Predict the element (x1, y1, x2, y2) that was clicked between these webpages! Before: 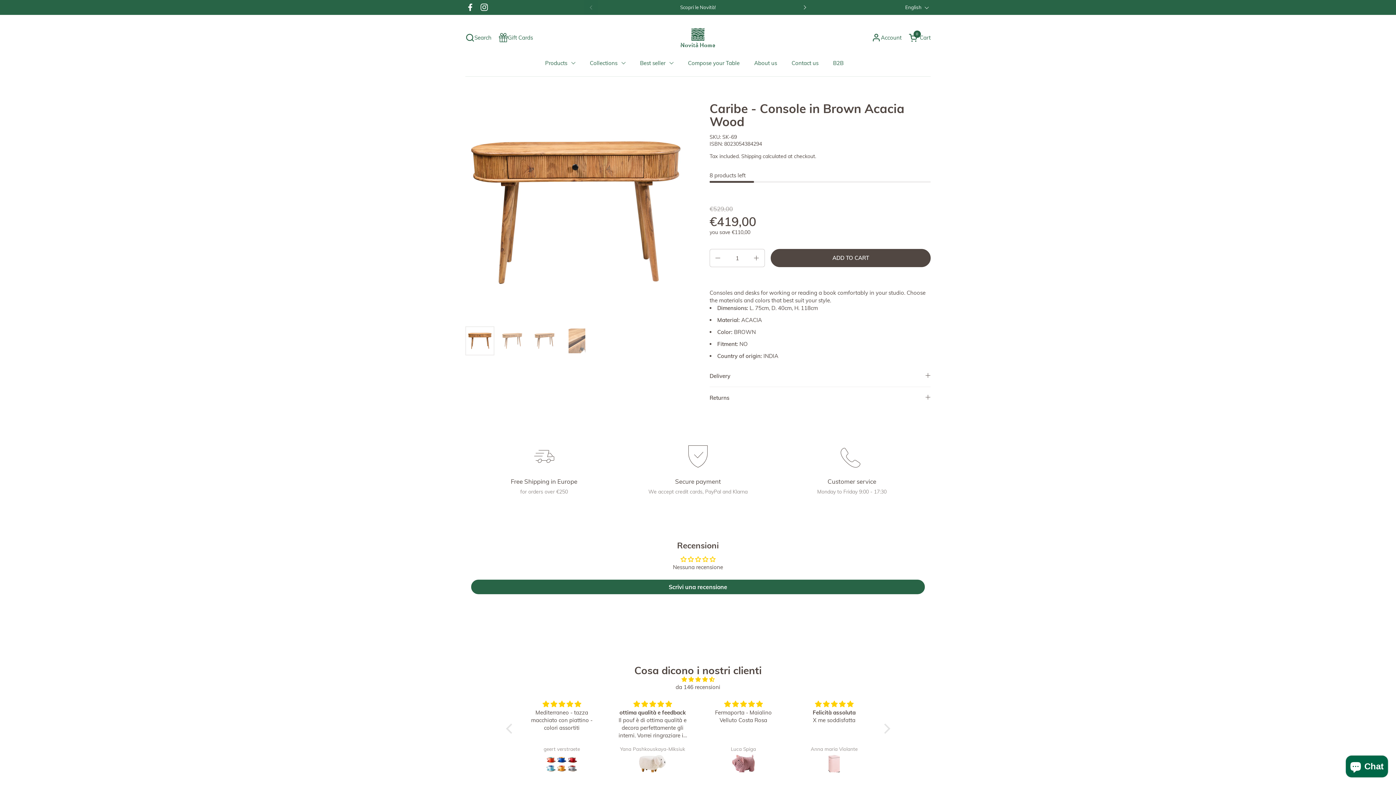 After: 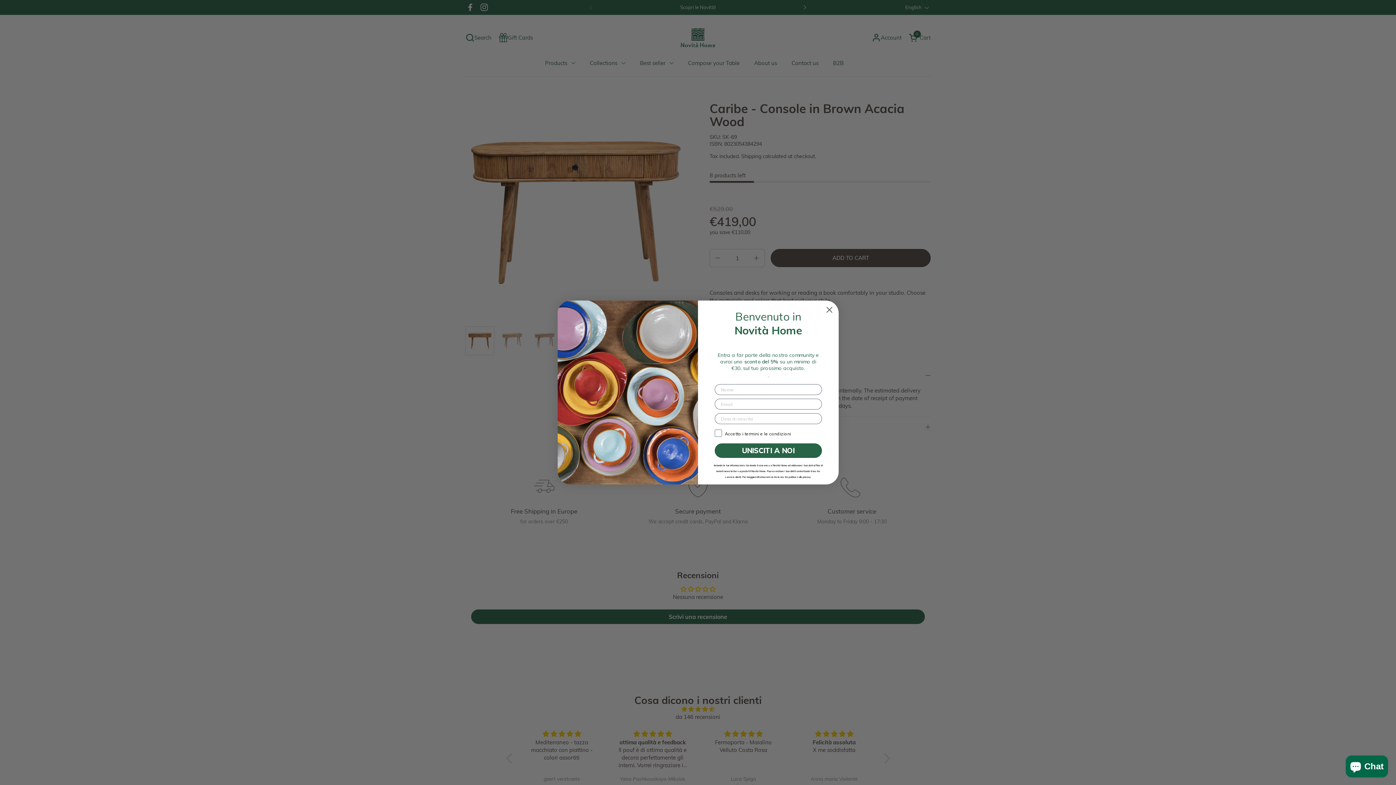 Action: label: Delivery bbox: (709, 365, 930, 386)